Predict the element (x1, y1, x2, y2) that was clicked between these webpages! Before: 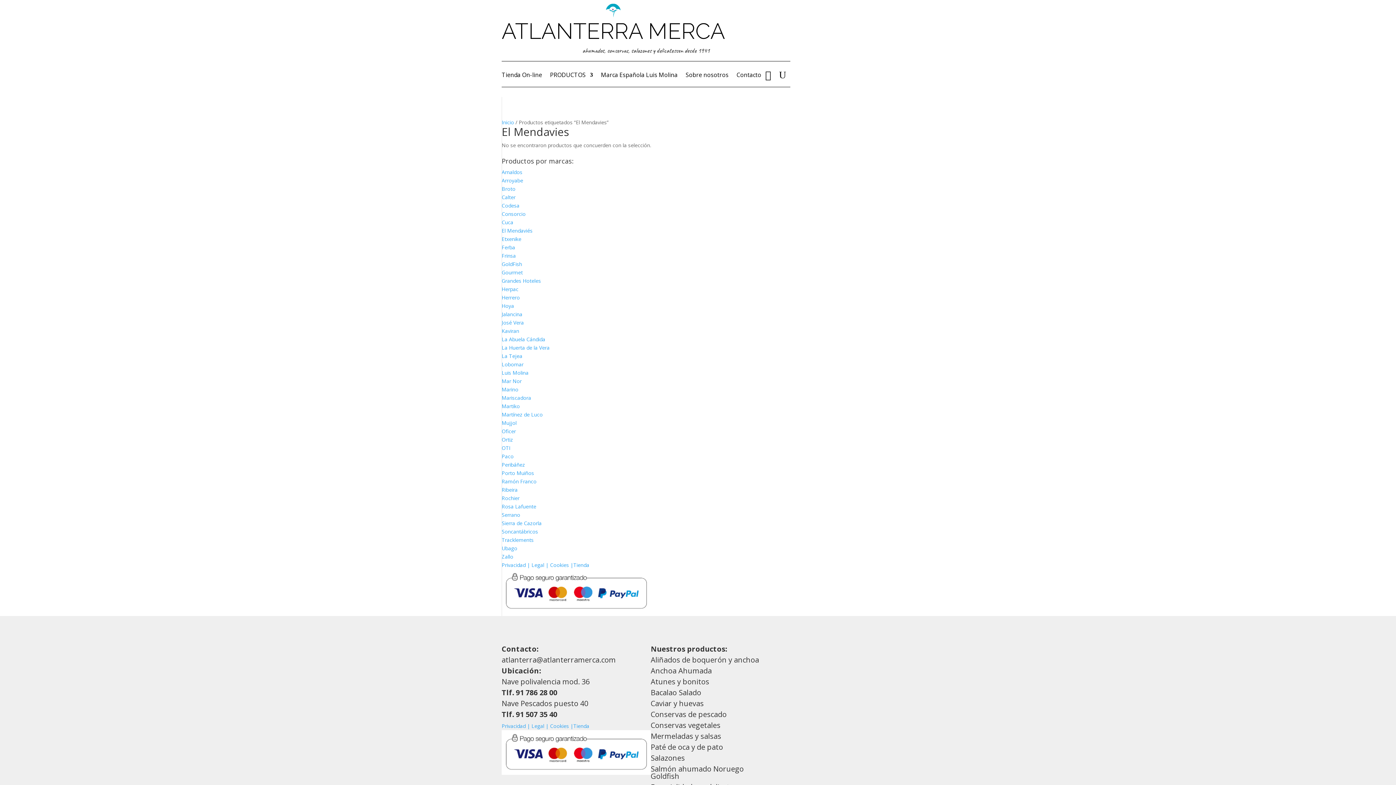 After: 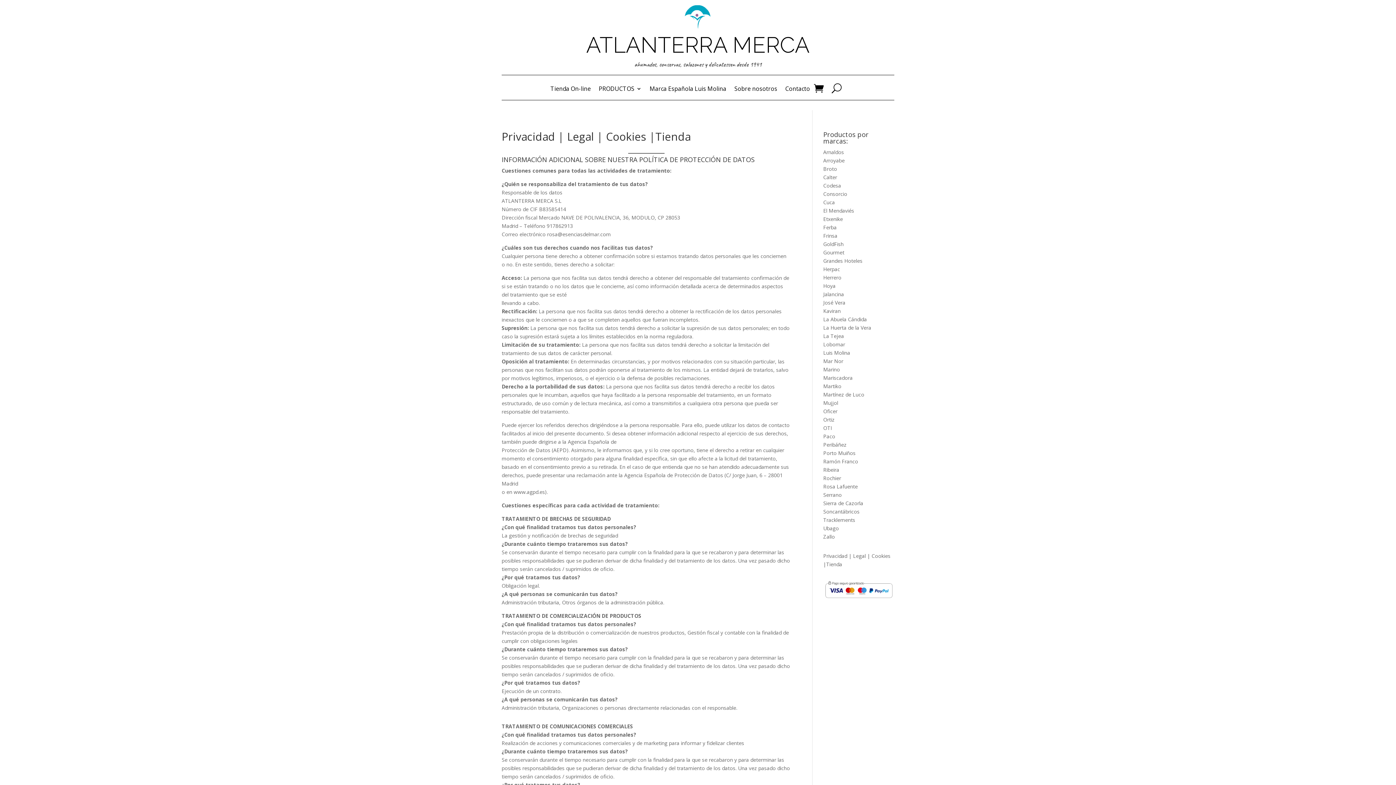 Action: label: Privacidad | Legal | Cookies |Tienda bbox: (501, 561, 589, 568)